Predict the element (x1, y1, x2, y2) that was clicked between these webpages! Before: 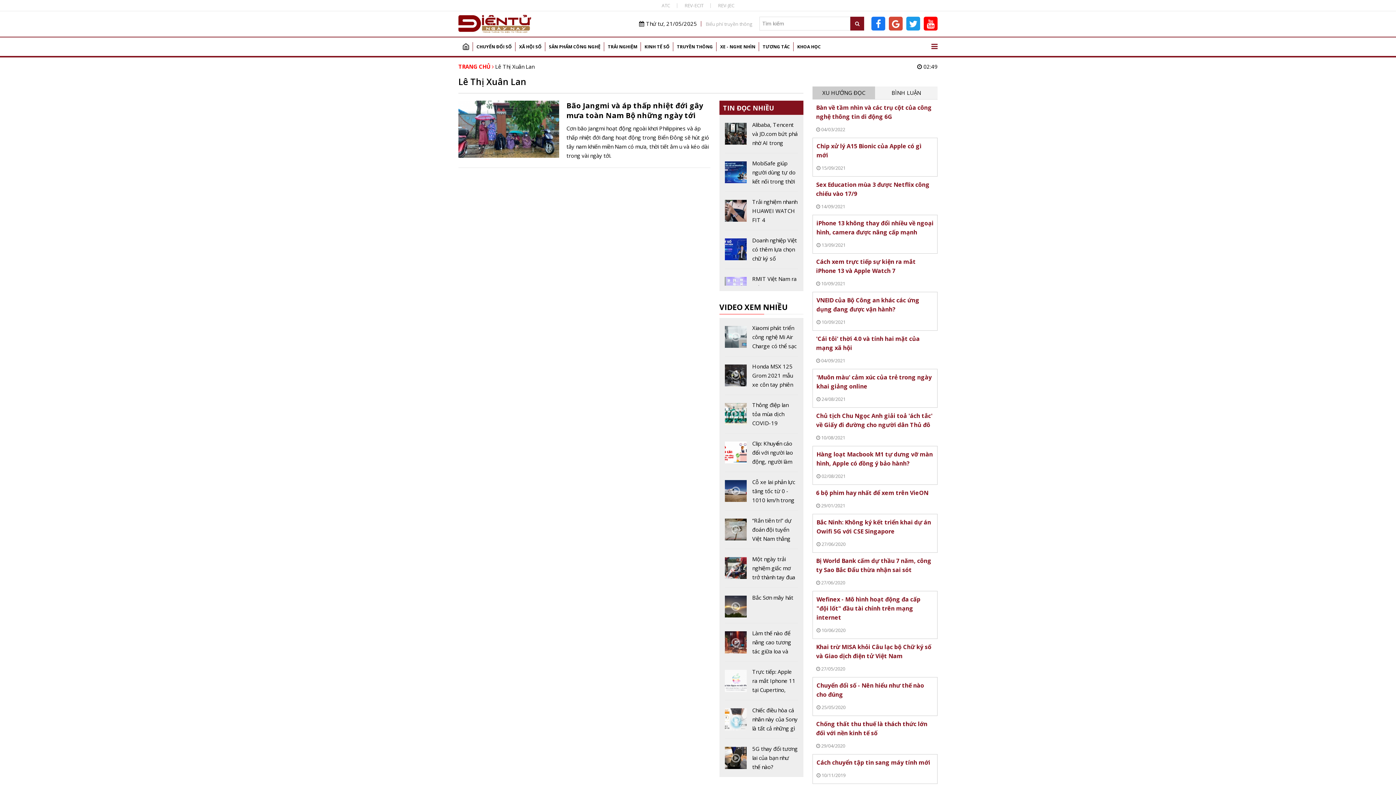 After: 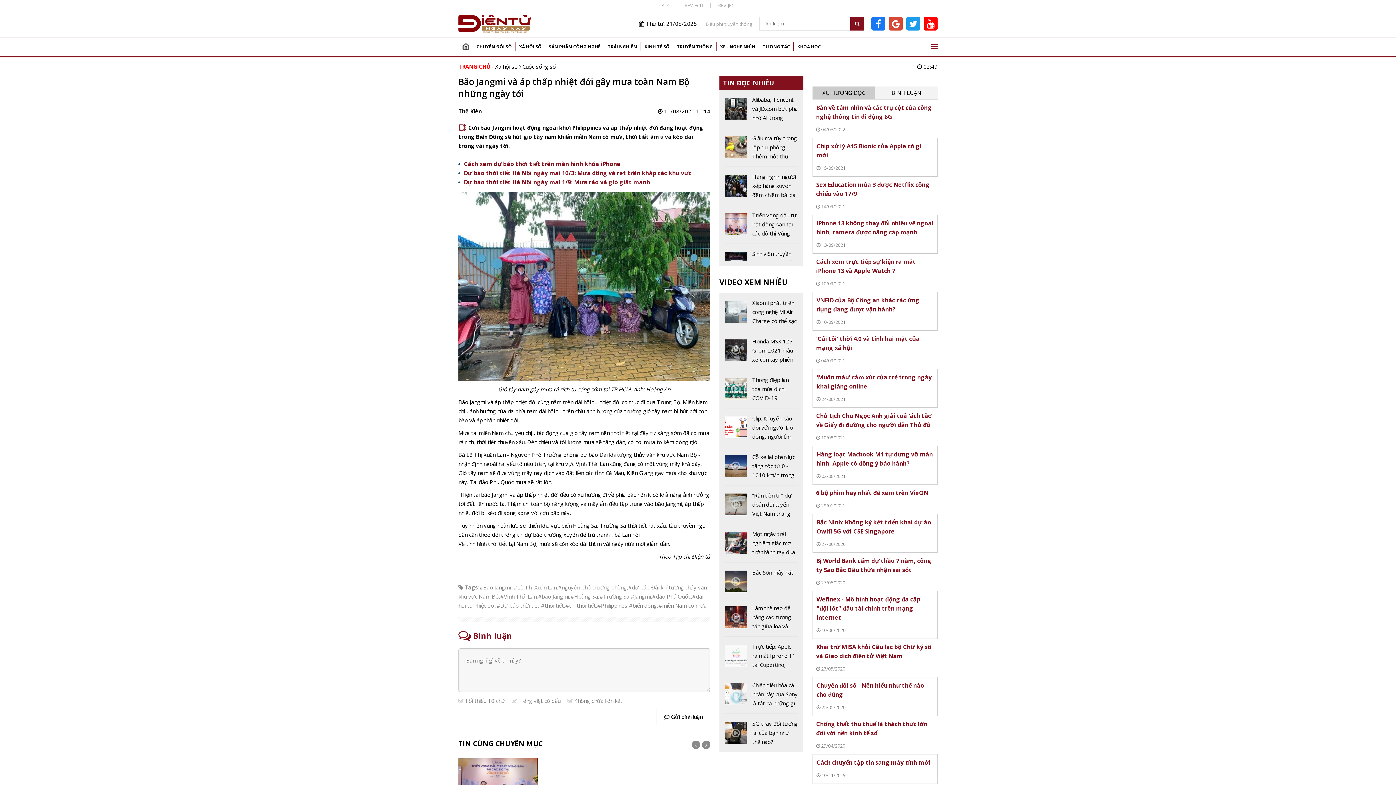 Action: bbox: (458, 100, 710, 167)